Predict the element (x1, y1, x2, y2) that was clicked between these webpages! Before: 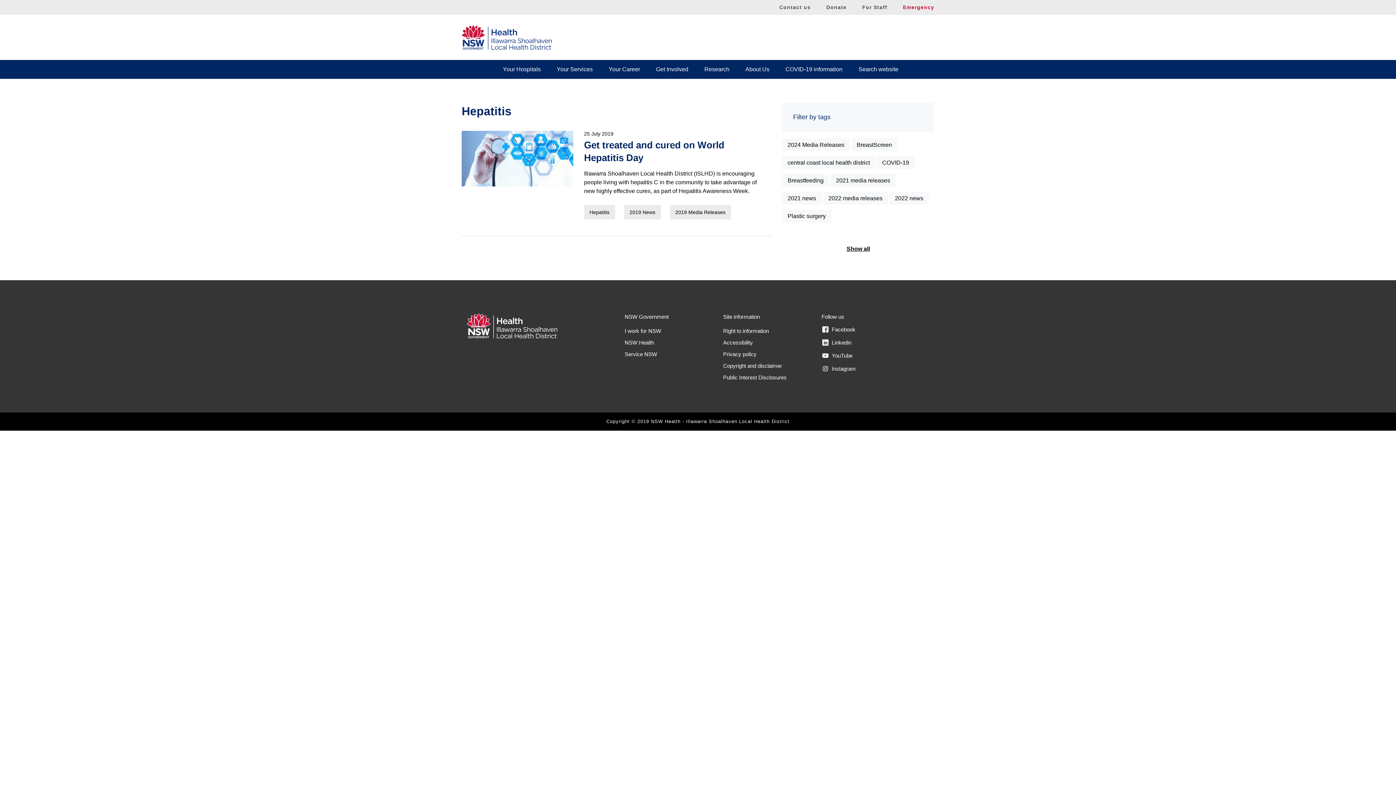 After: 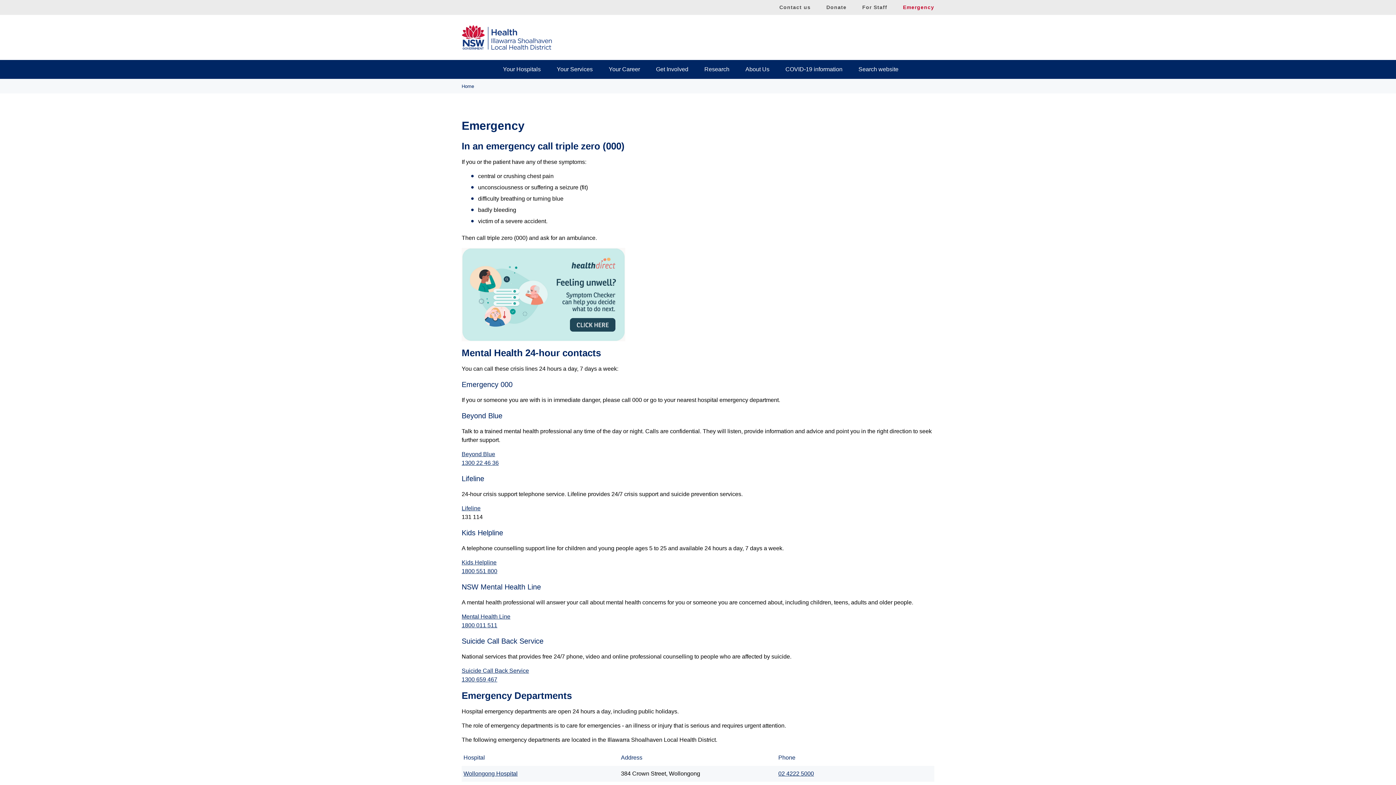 Action: label: Emergency bbox: (903, 4, 934, 10)